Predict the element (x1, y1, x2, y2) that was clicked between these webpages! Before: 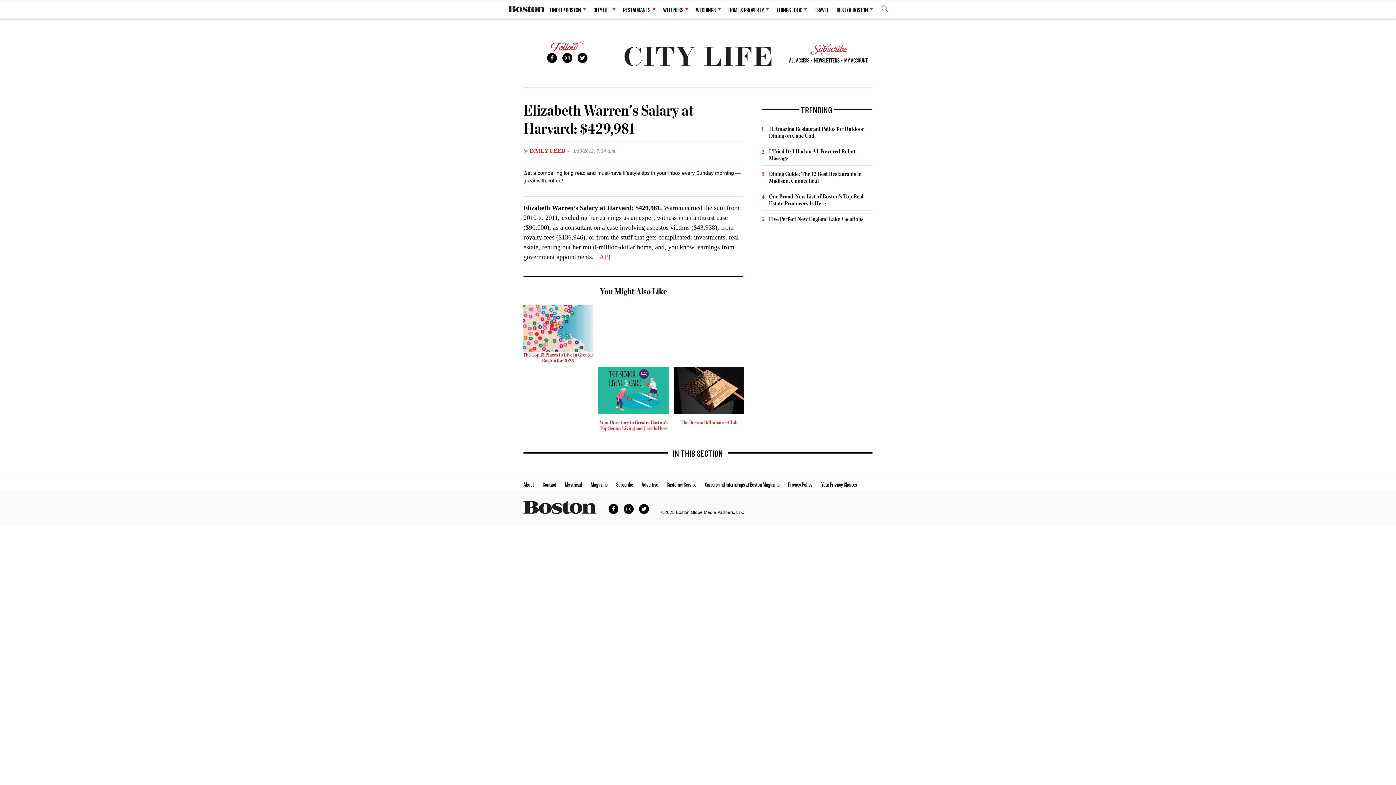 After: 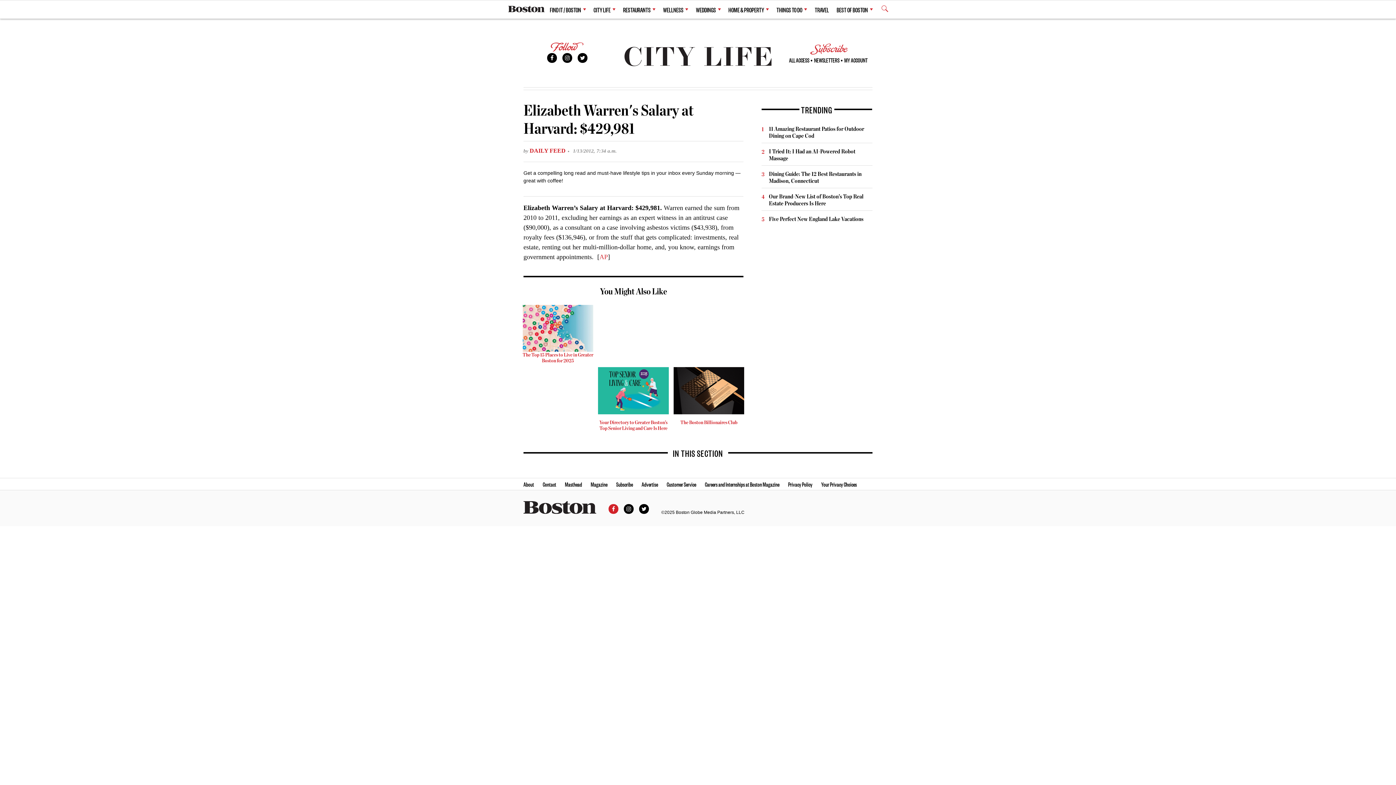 Action: bbox: (608, 504, 618, 514) label: Facebook